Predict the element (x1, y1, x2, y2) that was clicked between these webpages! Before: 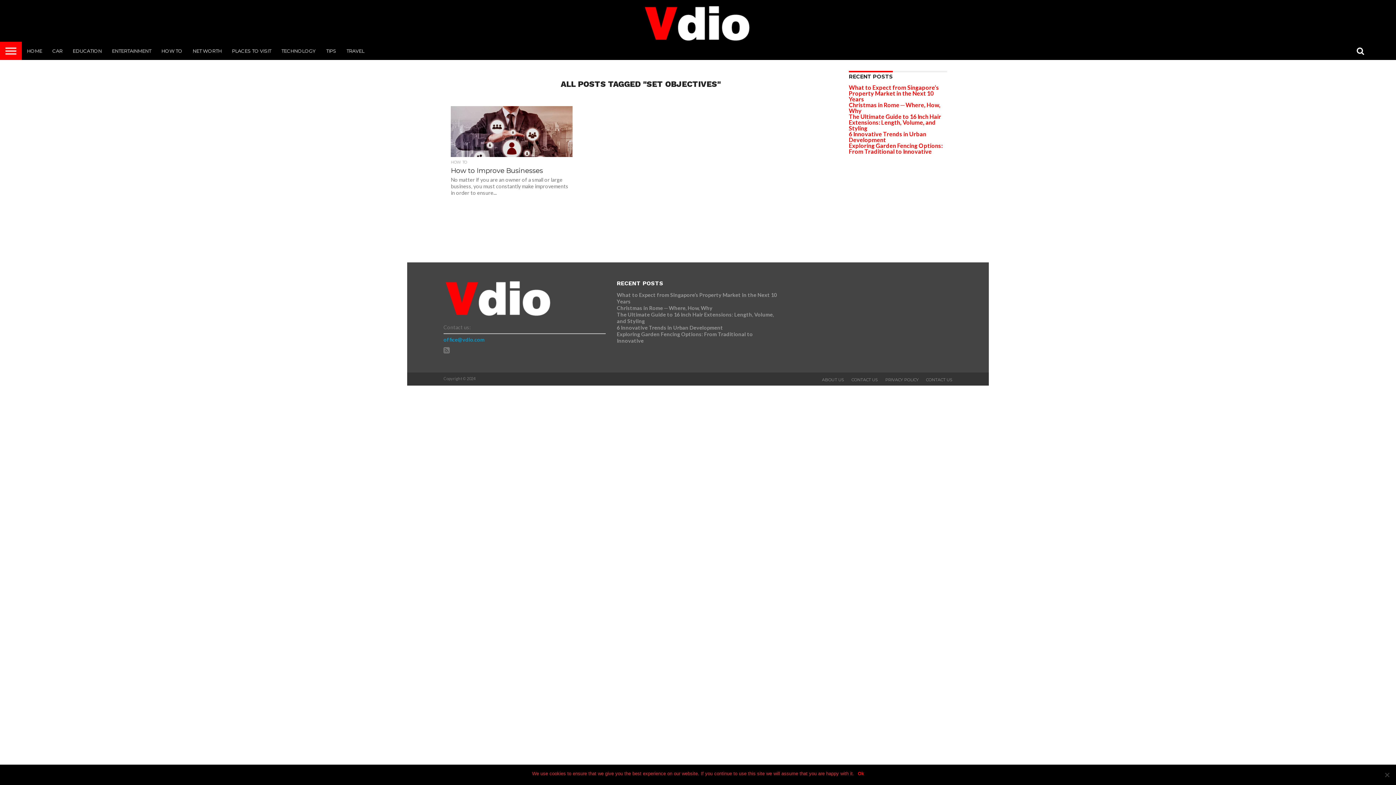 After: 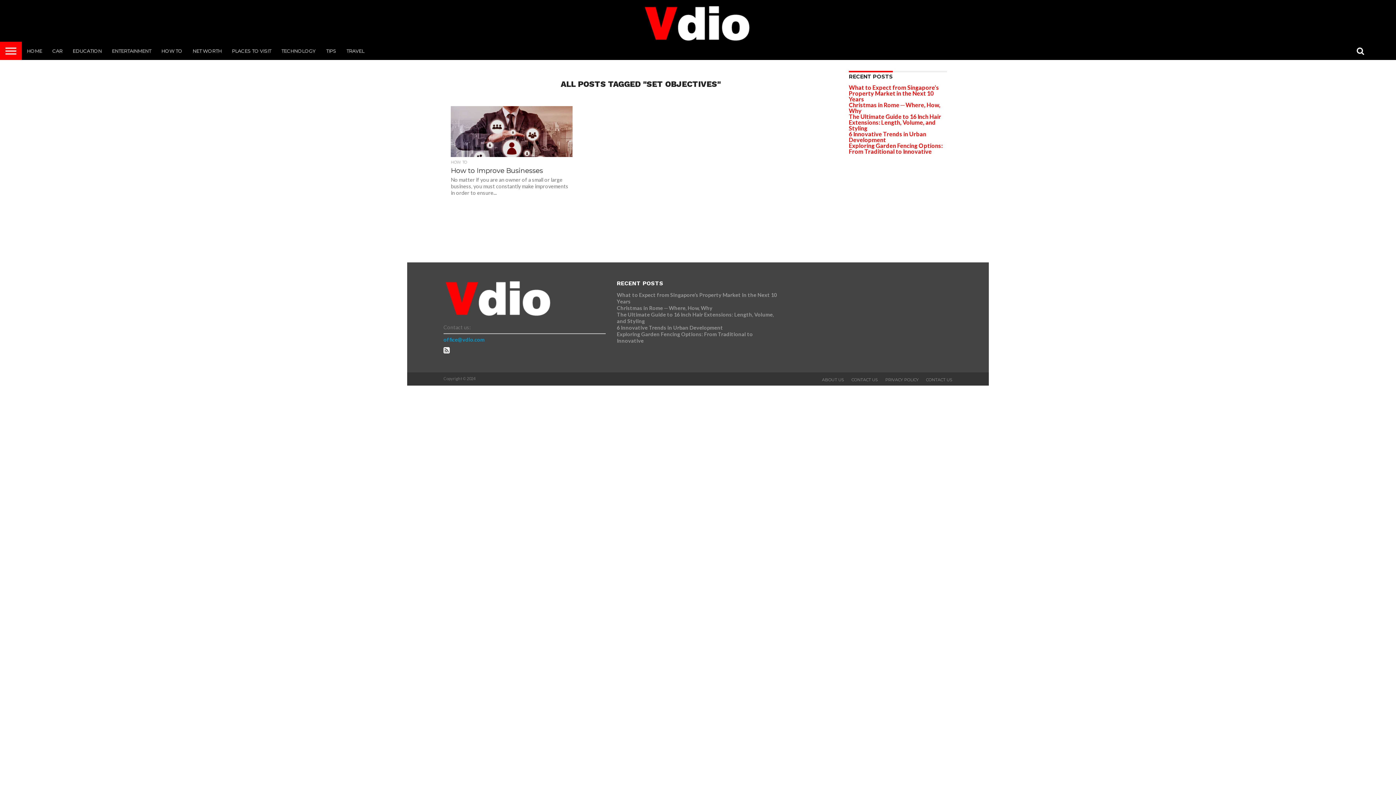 Action: bbox: (443, 348, 449, 354)